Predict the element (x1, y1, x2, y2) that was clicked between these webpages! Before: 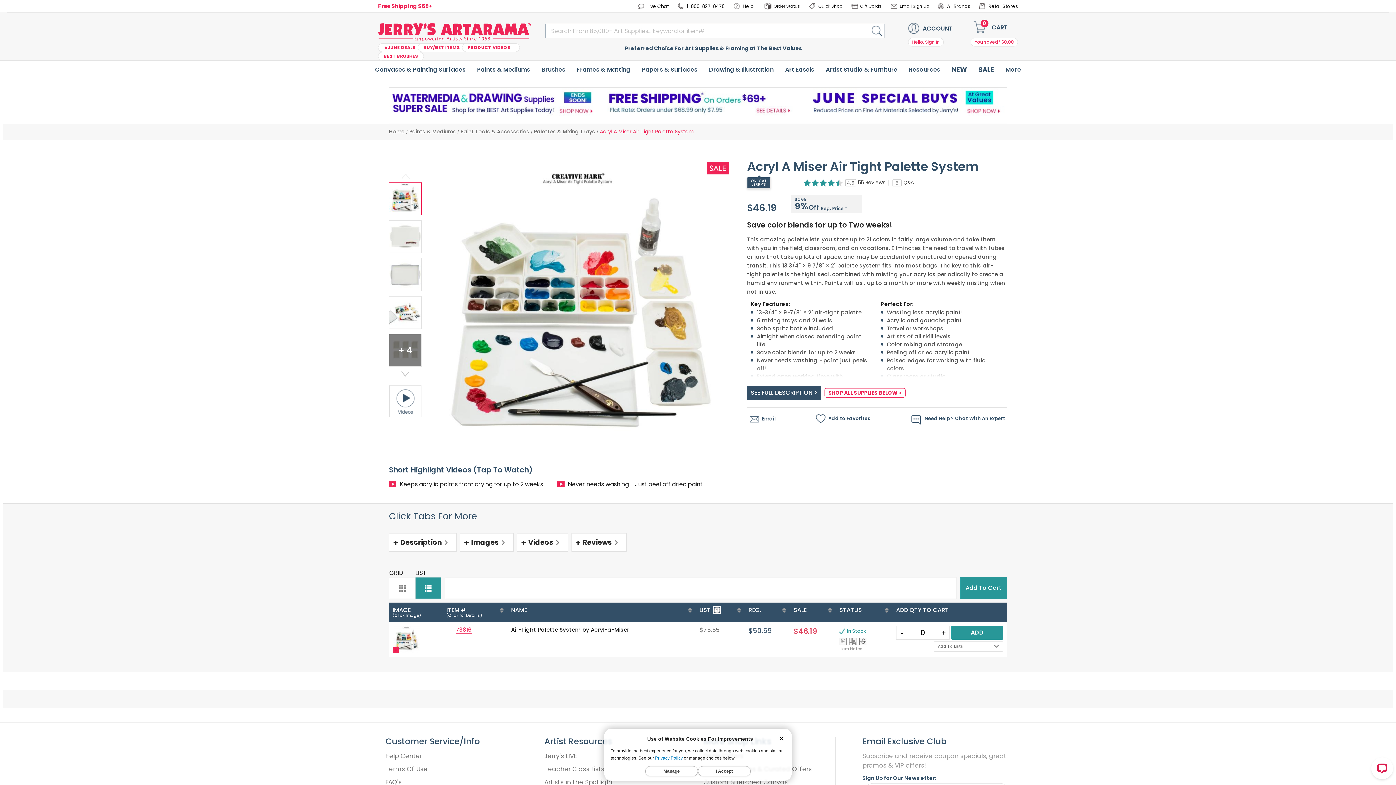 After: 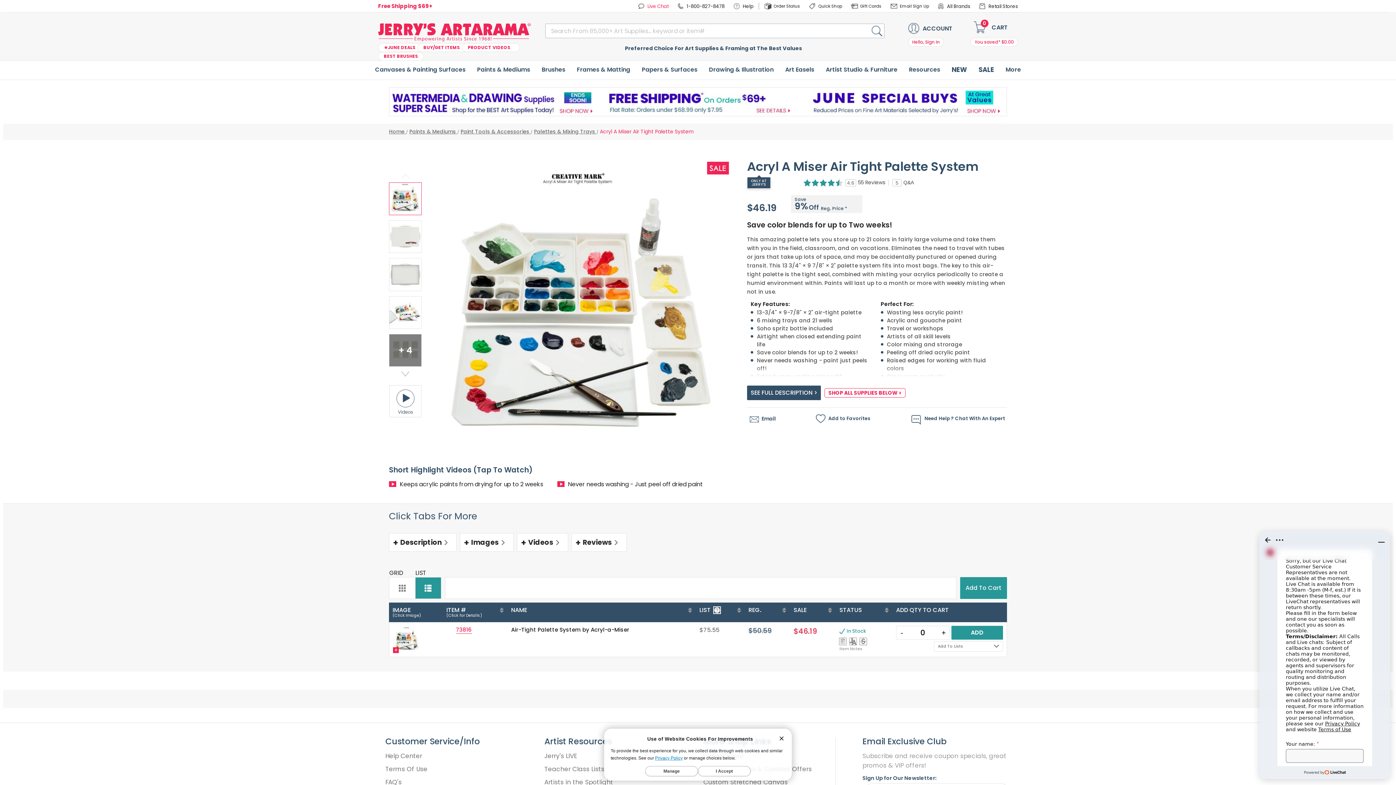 Action: bbox: (638, 0, 674, 12) label: Live Chat